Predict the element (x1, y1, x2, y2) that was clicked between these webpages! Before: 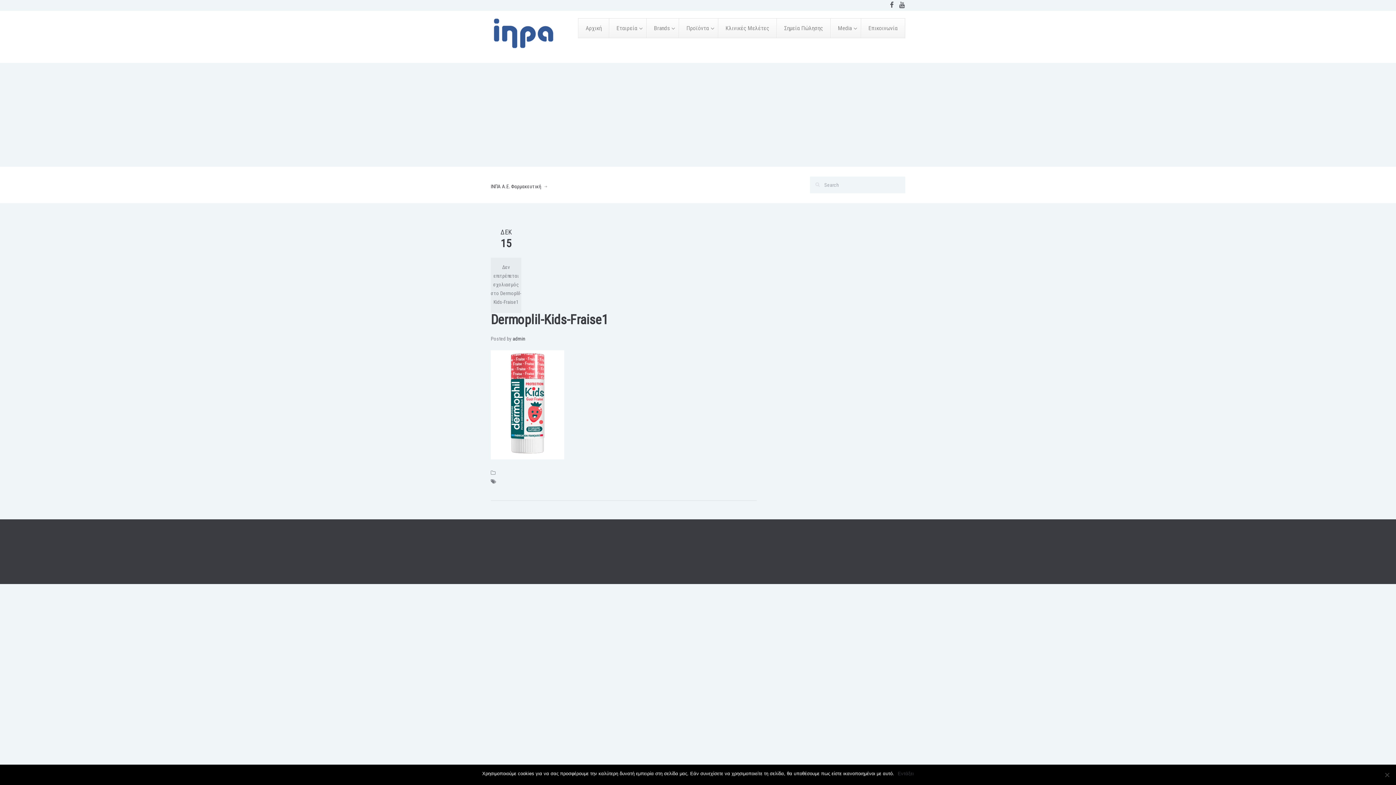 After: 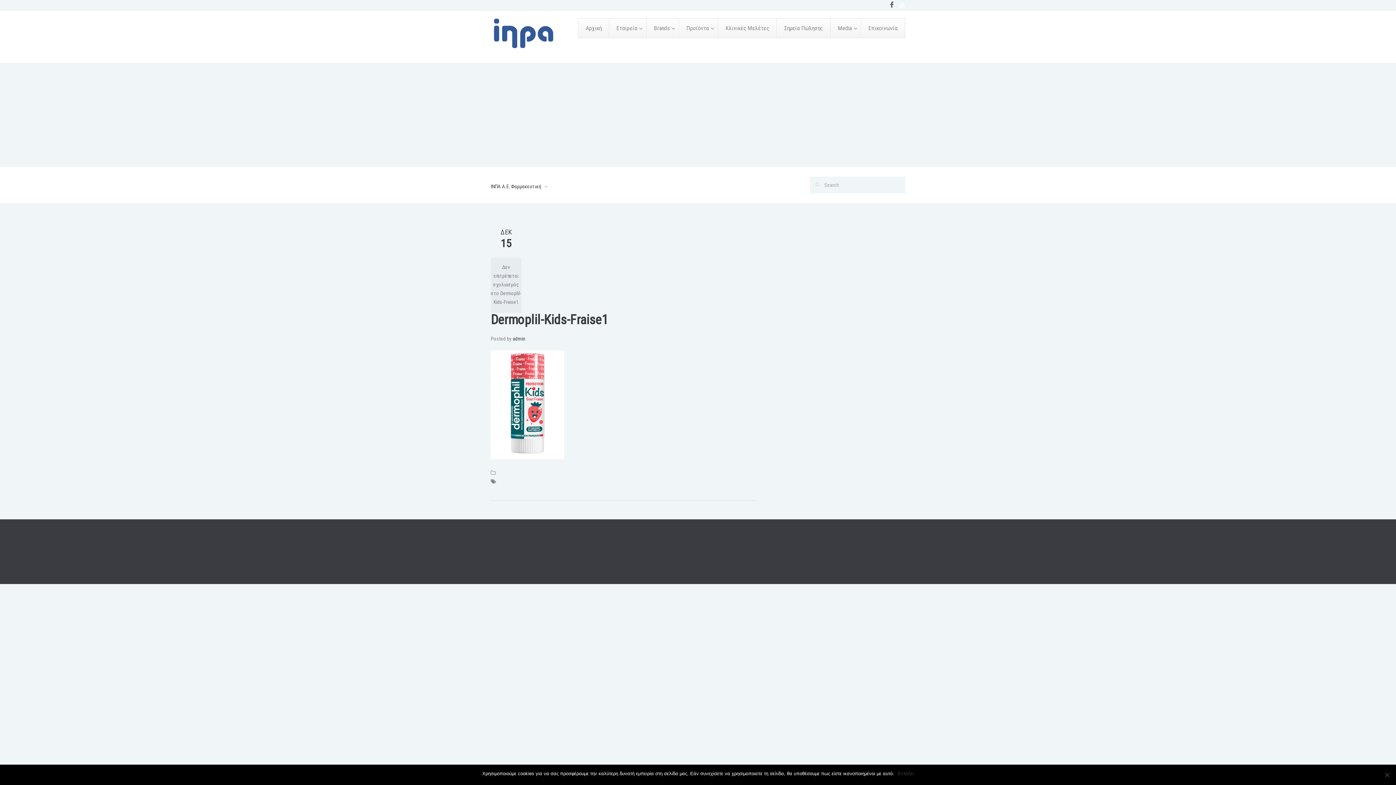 Action: bbox: (898, 1, 905, 8)